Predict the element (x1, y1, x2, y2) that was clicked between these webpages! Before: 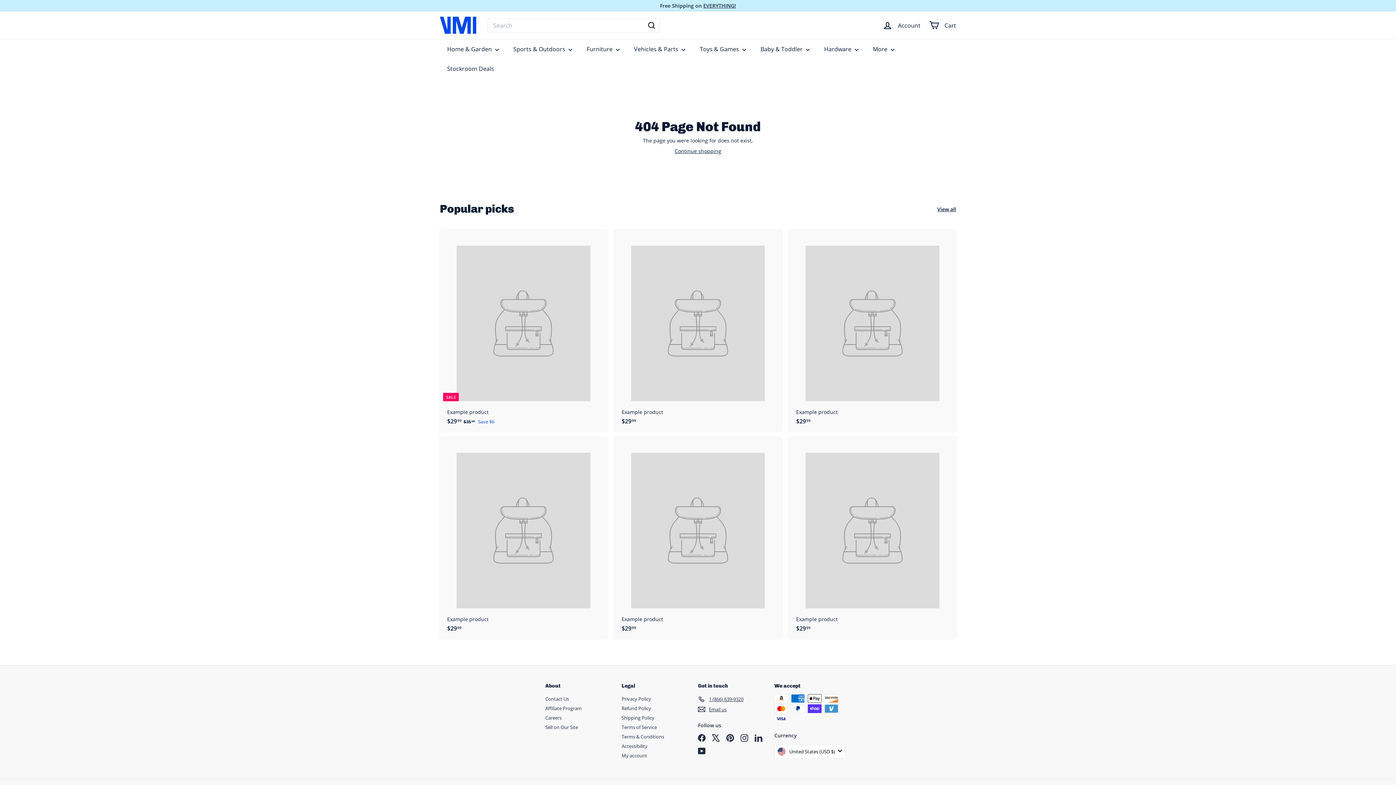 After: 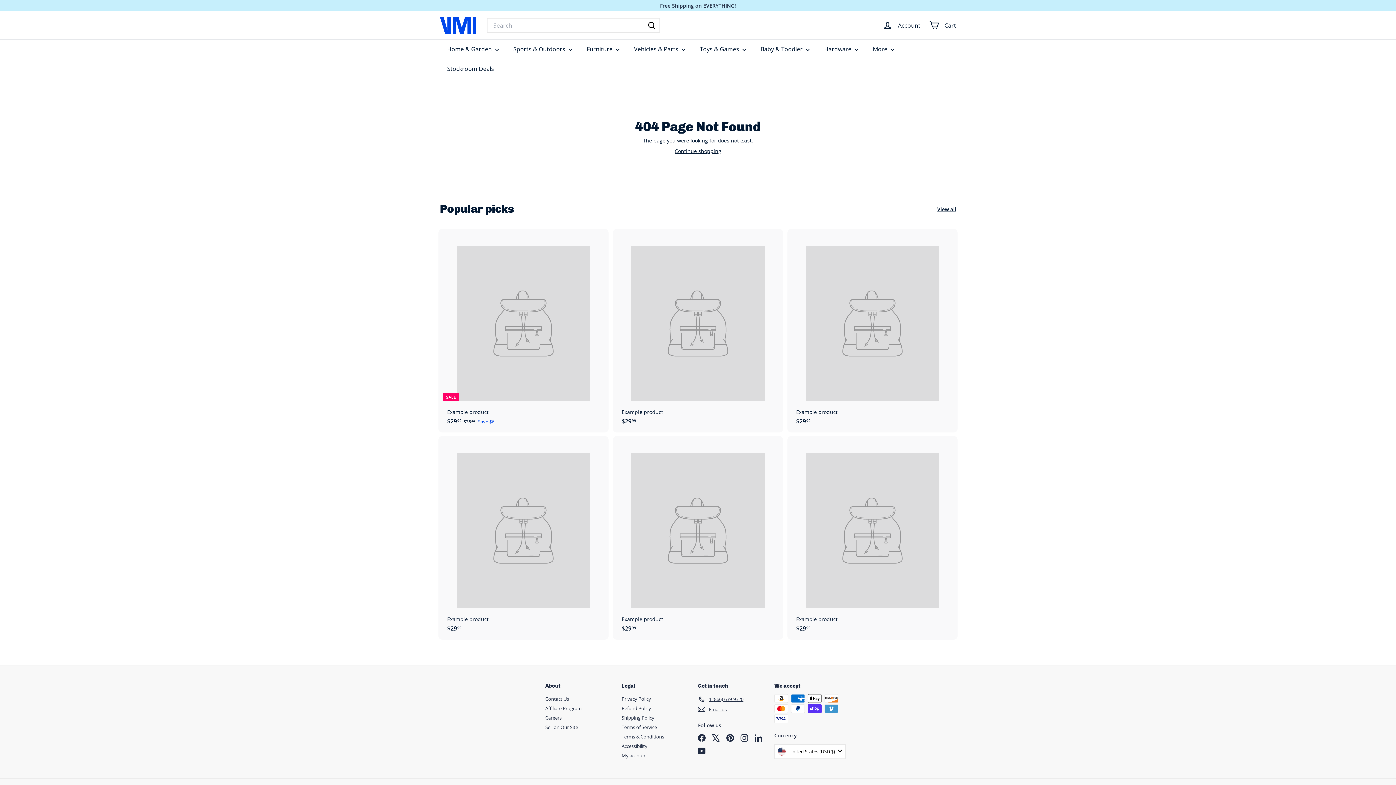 Action: bbox: (698, 734, 705, 742) label: Facebook